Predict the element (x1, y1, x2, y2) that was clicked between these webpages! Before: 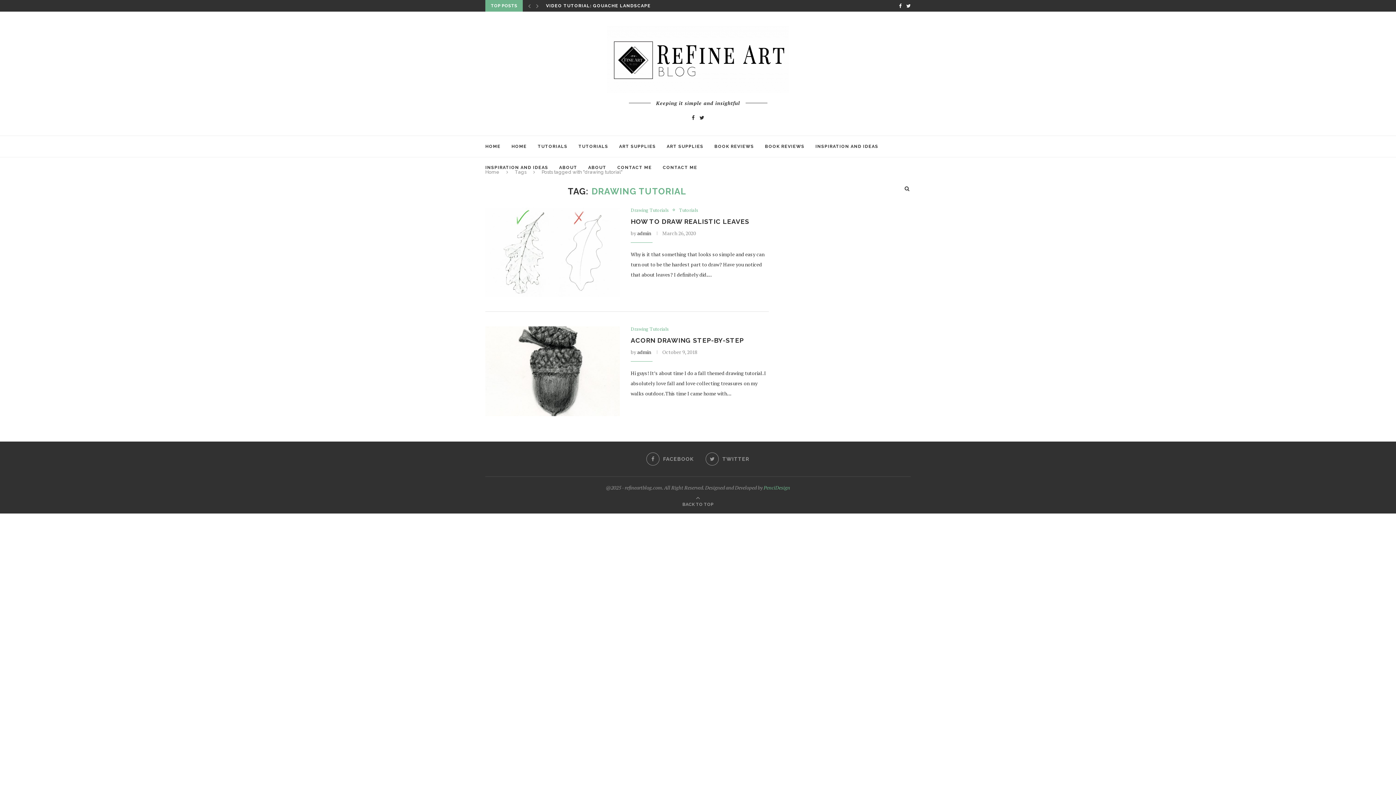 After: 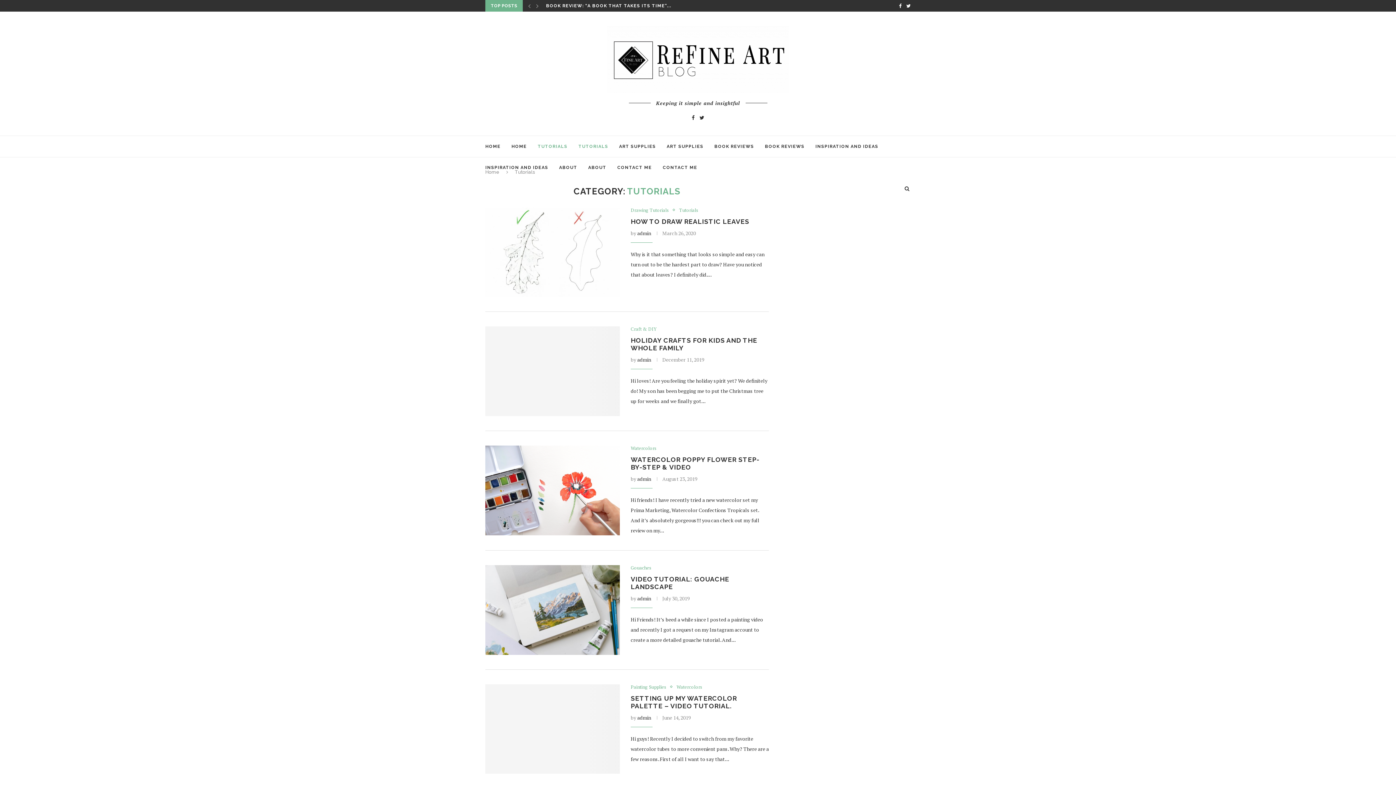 Action: bbox: (578, 135, 608, 157) label: TUTORIALS